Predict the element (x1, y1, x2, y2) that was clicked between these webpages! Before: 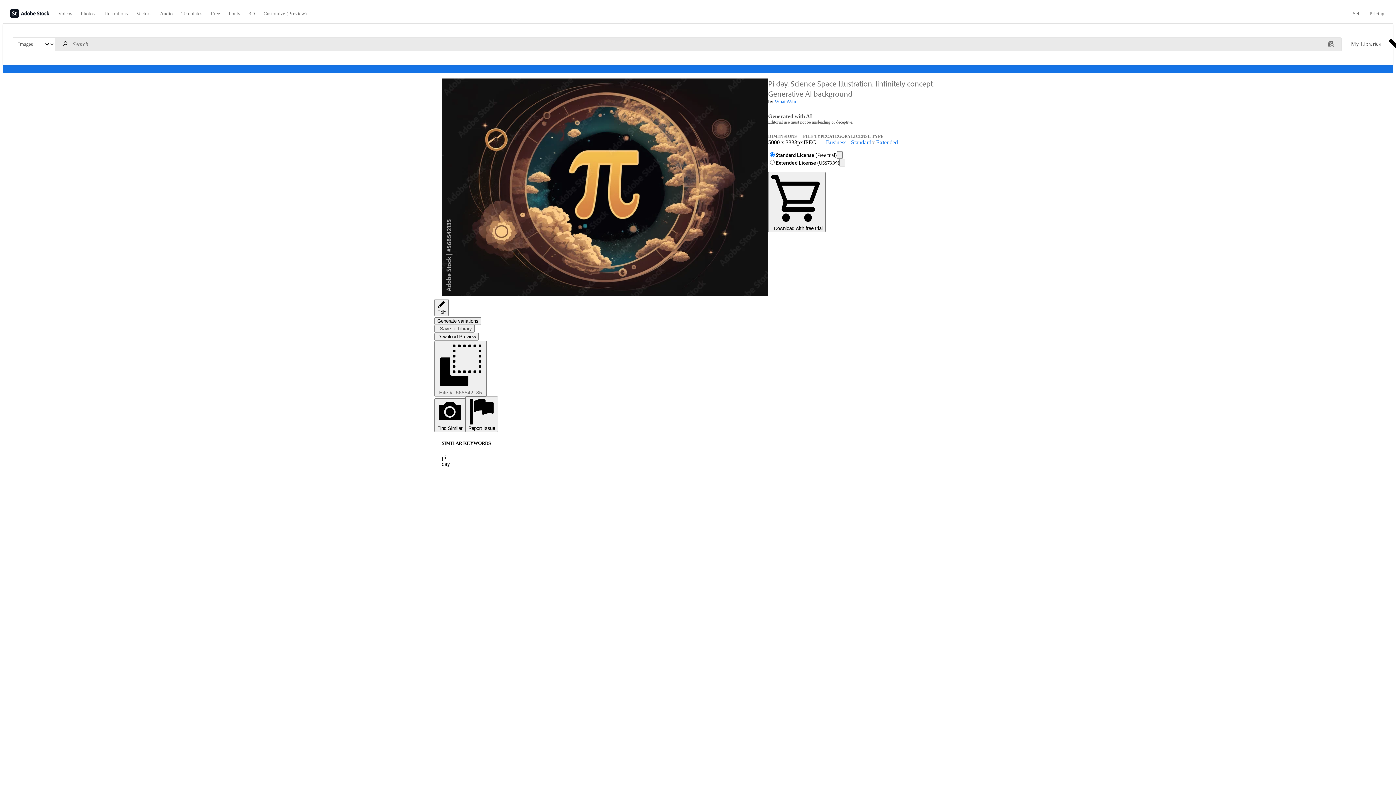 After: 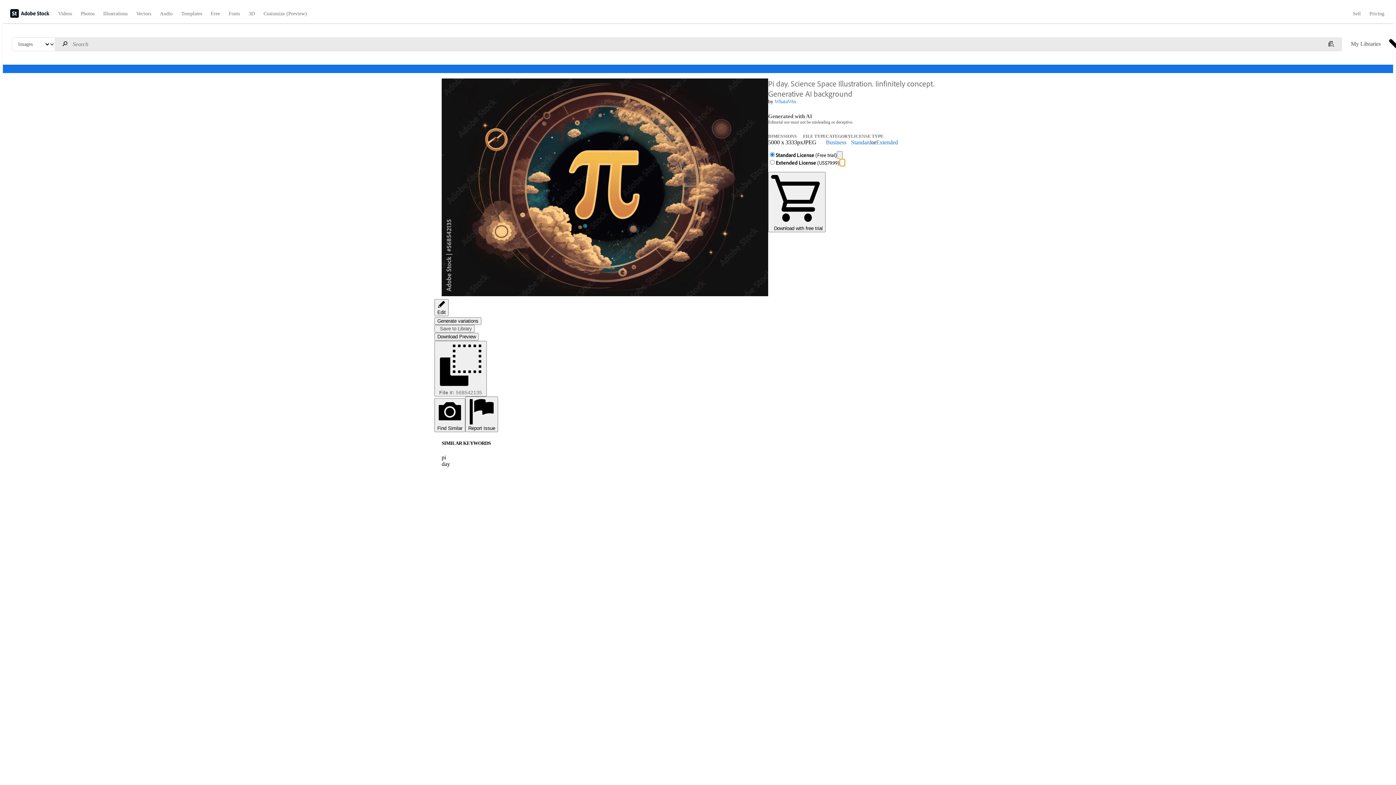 Action: bbox: (839, 158, 845, 166)